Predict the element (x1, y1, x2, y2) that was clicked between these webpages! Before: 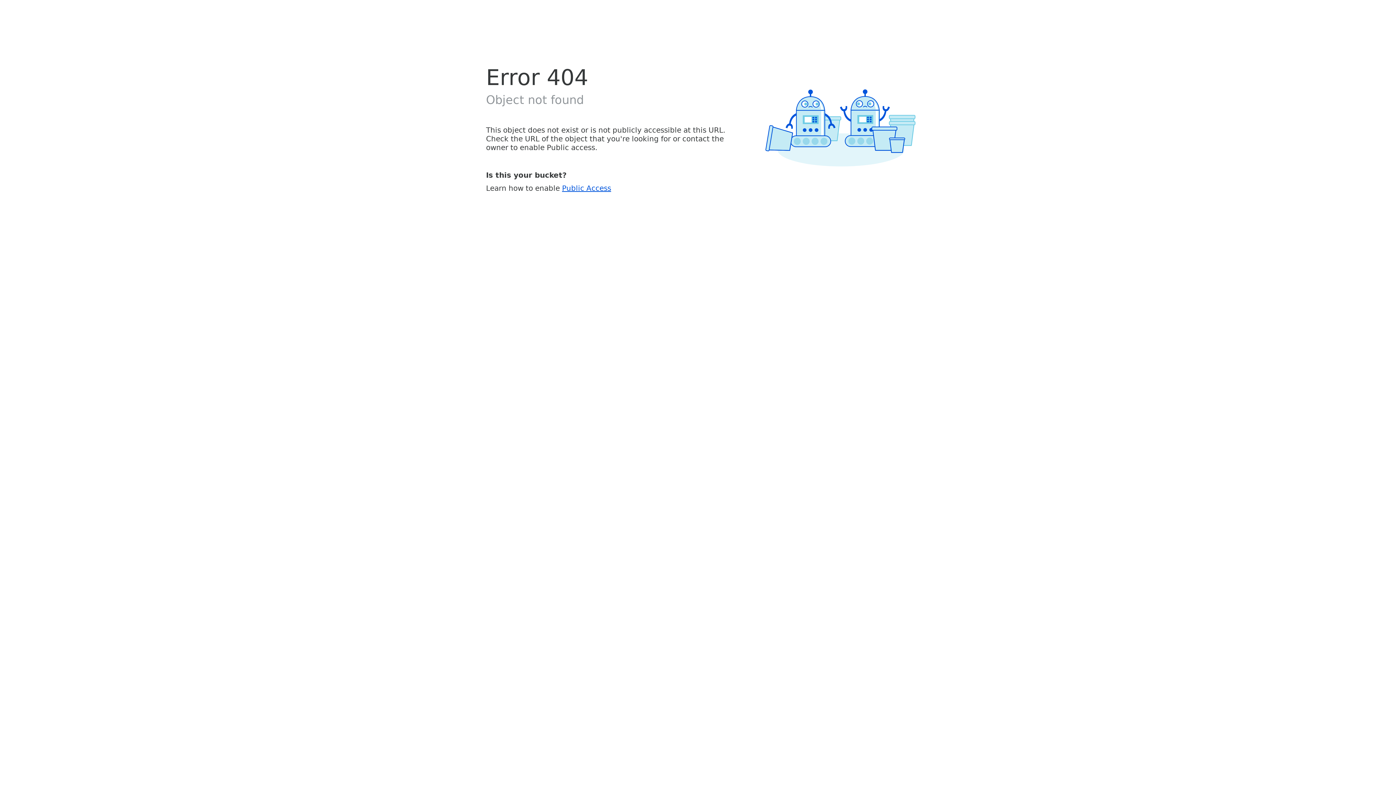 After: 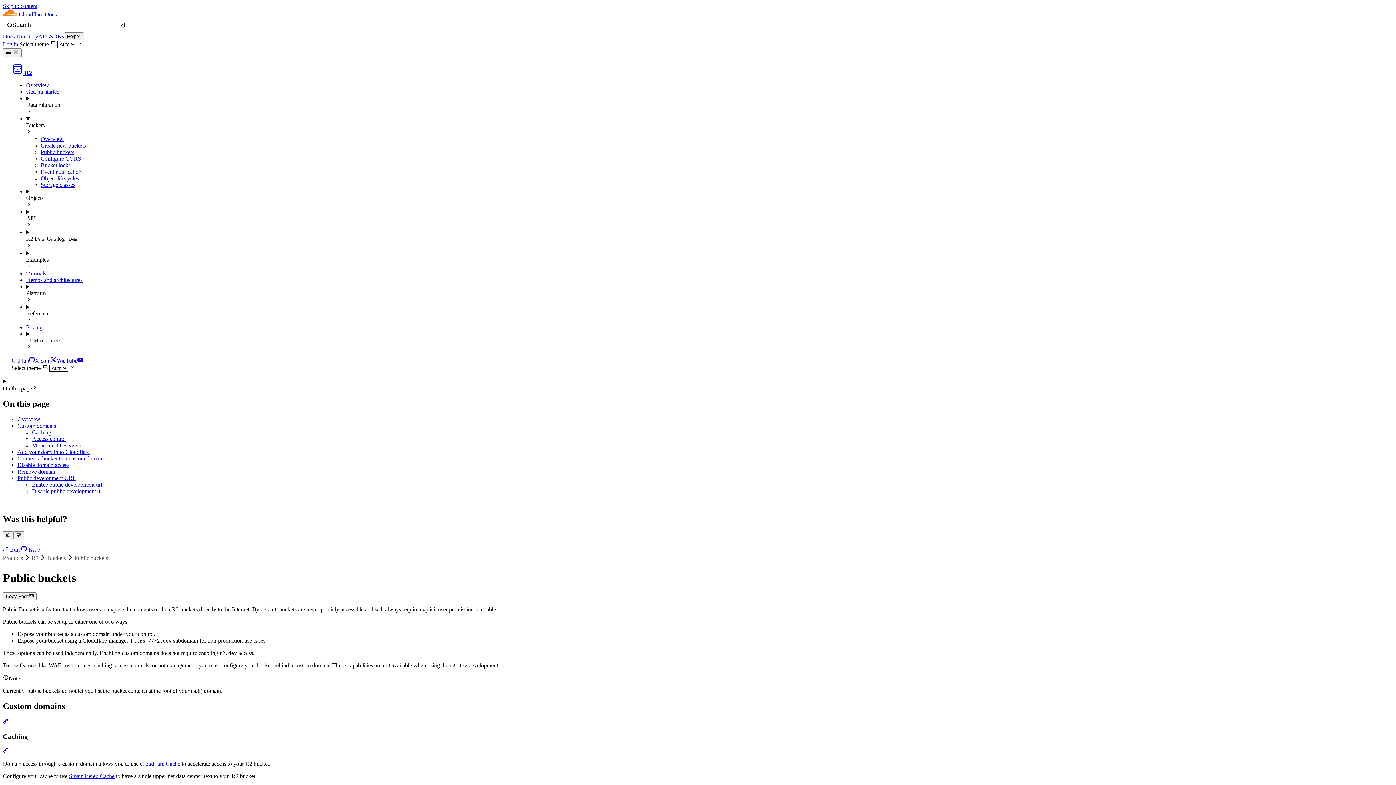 Action: label: Public Access bbox: (562, 183, 611, 192)